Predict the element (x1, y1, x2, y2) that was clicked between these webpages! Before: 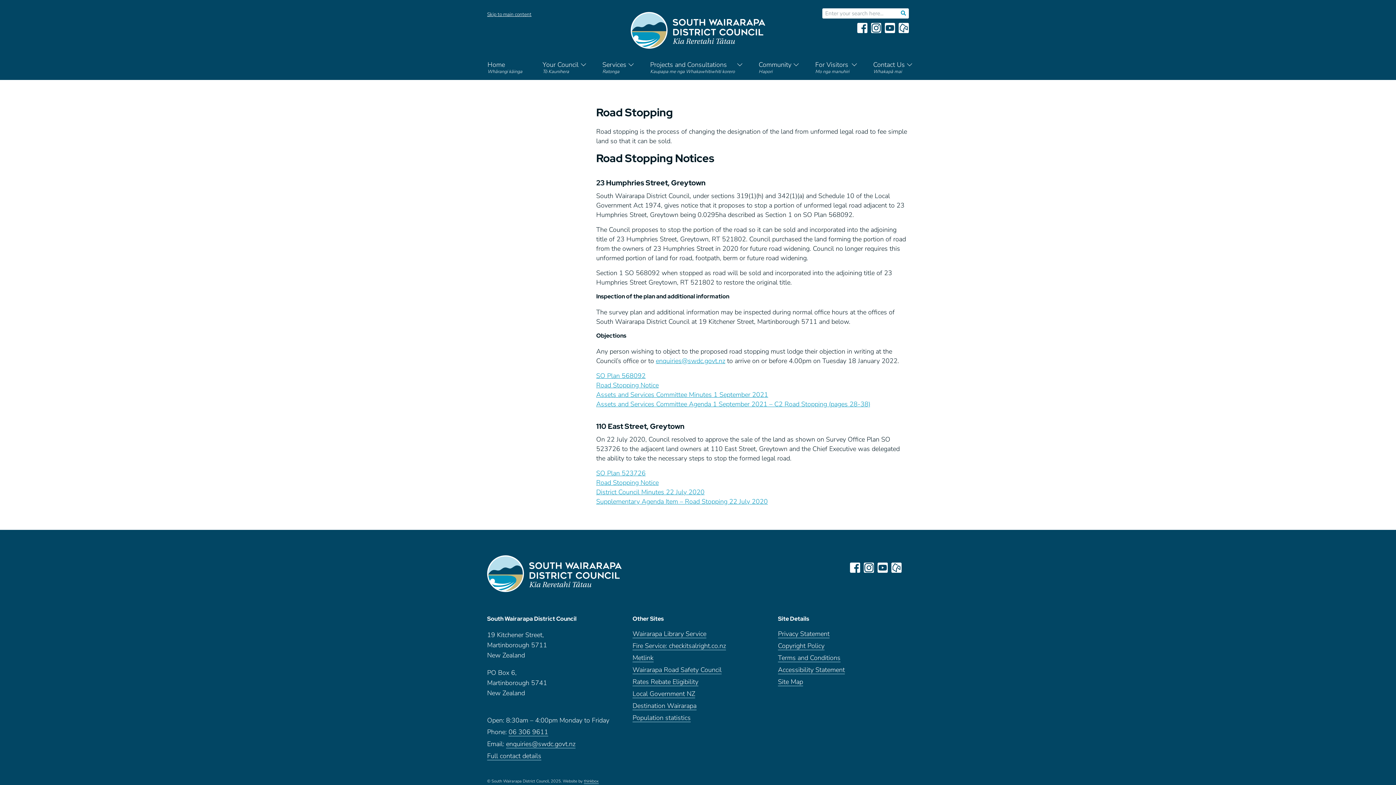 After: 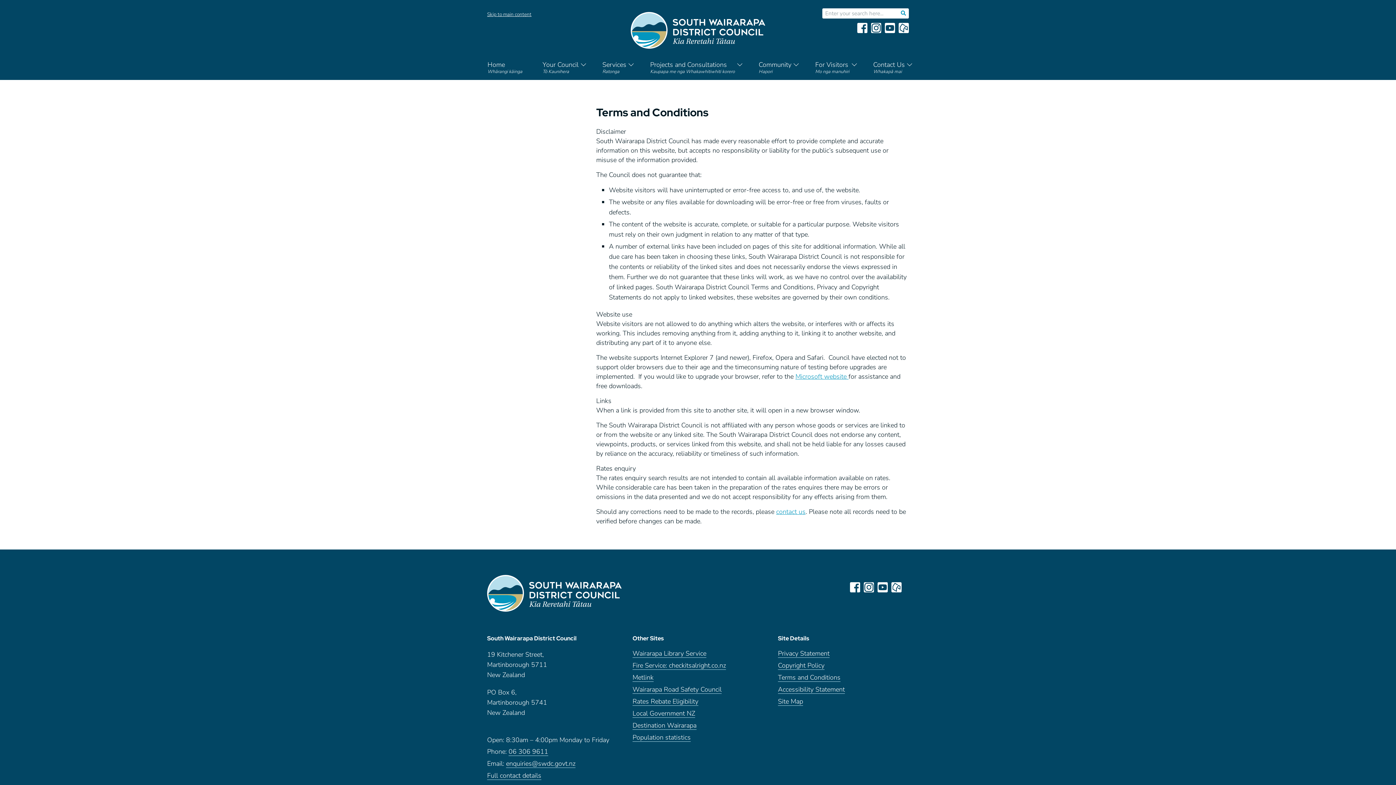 Action: bbox: (778, 654, 840, 662) label: Terms and Conditions